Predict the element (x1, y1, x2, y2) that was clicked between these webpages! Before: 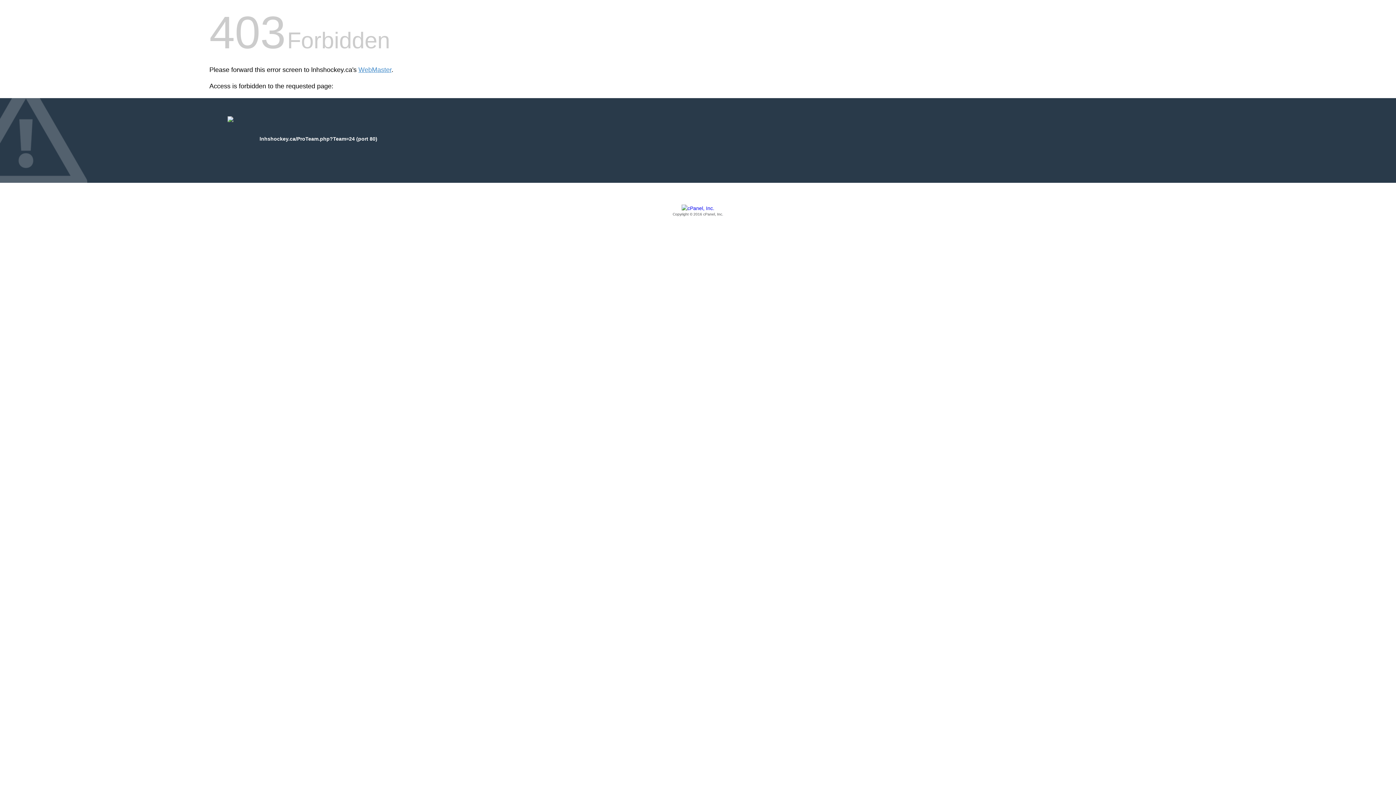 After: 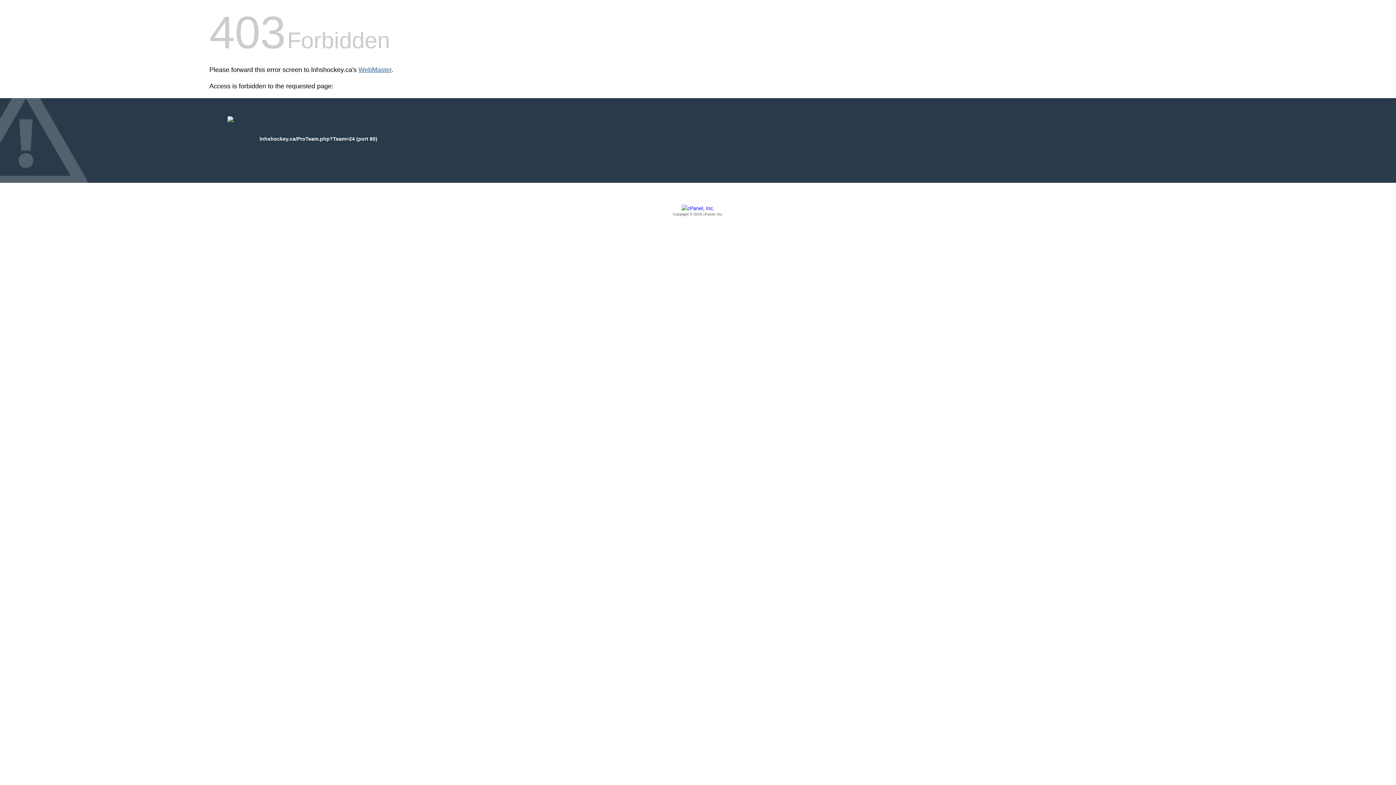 Action: bbox: (358, 66, 391, 73) label: WebMaster